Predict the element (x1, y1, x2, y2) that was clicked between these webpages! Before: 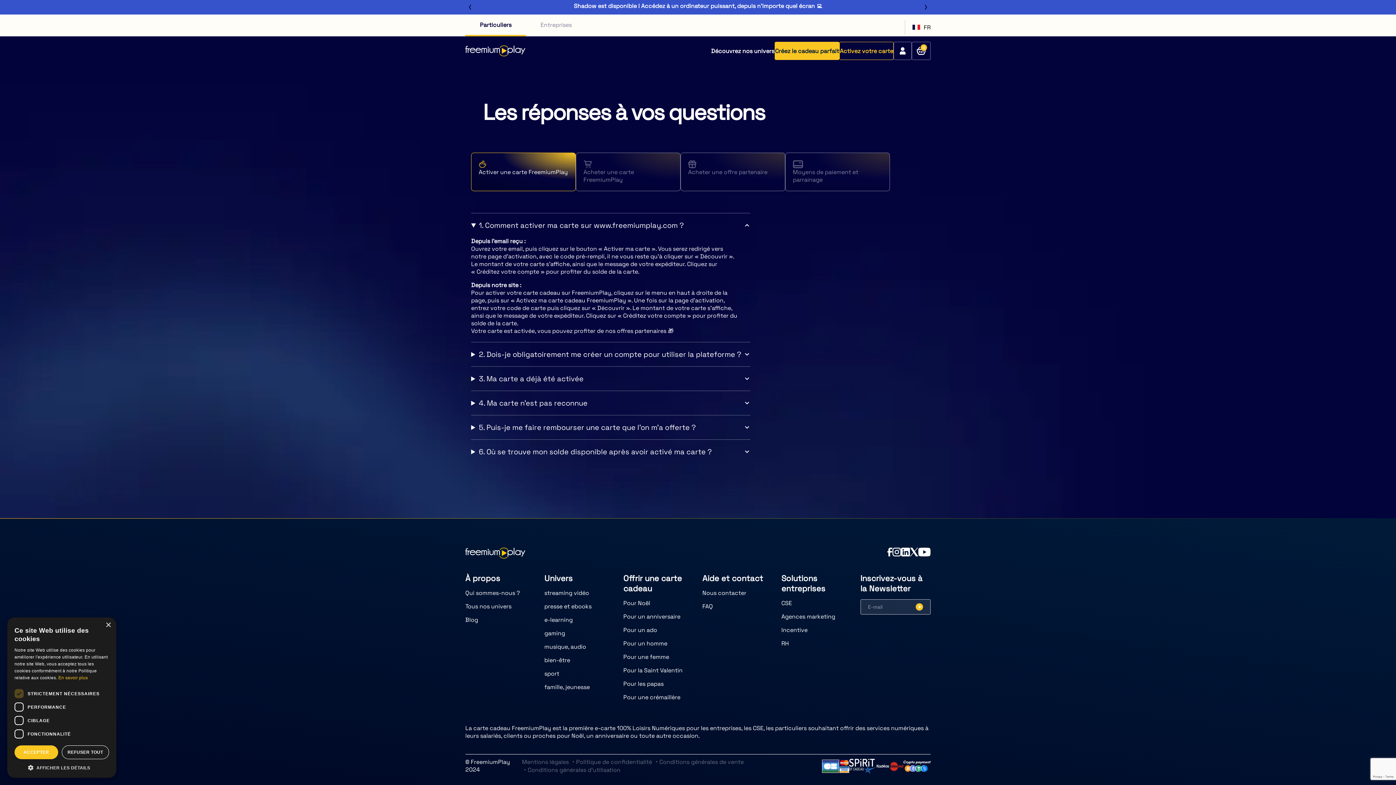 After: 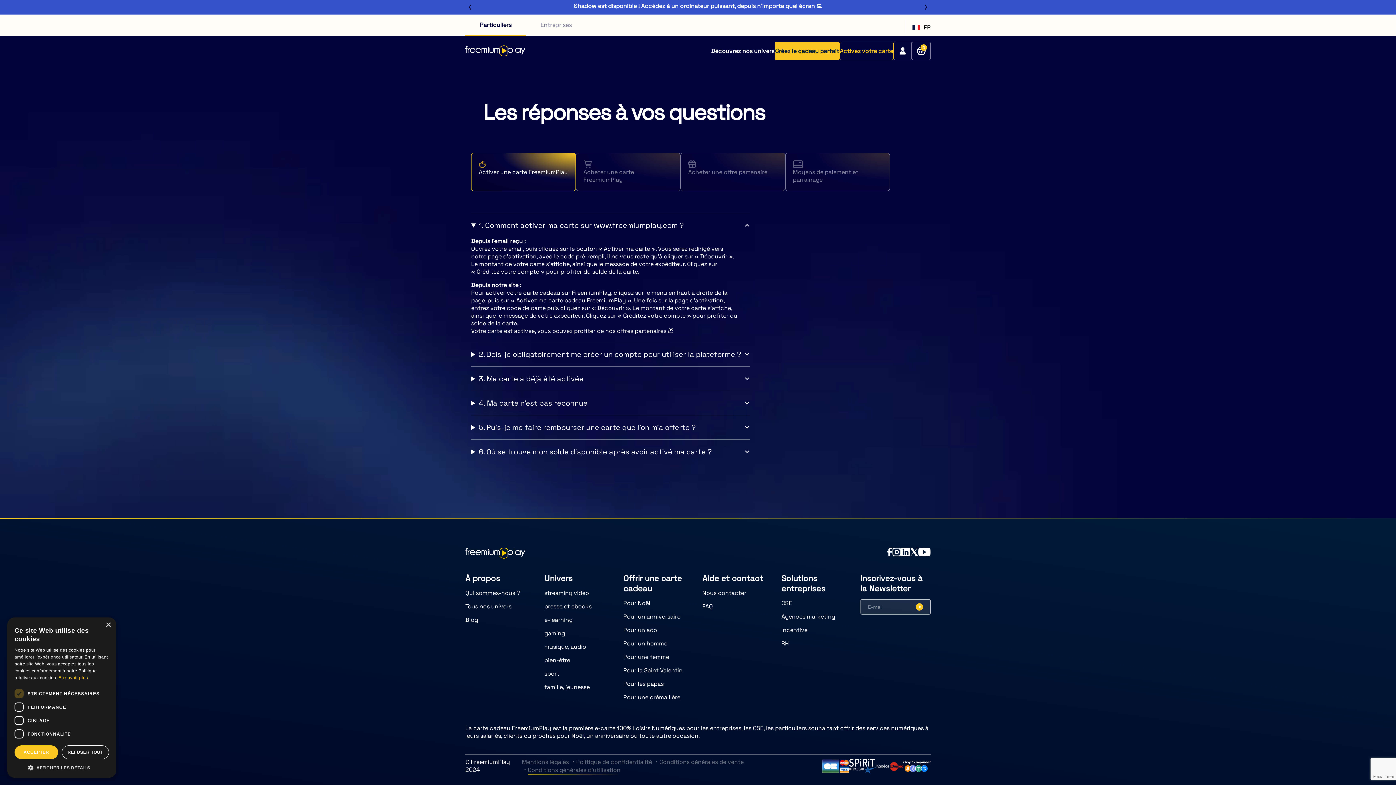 Action: label: Conditions générales d'utilisation bbox: (527, 766, 620, 774)